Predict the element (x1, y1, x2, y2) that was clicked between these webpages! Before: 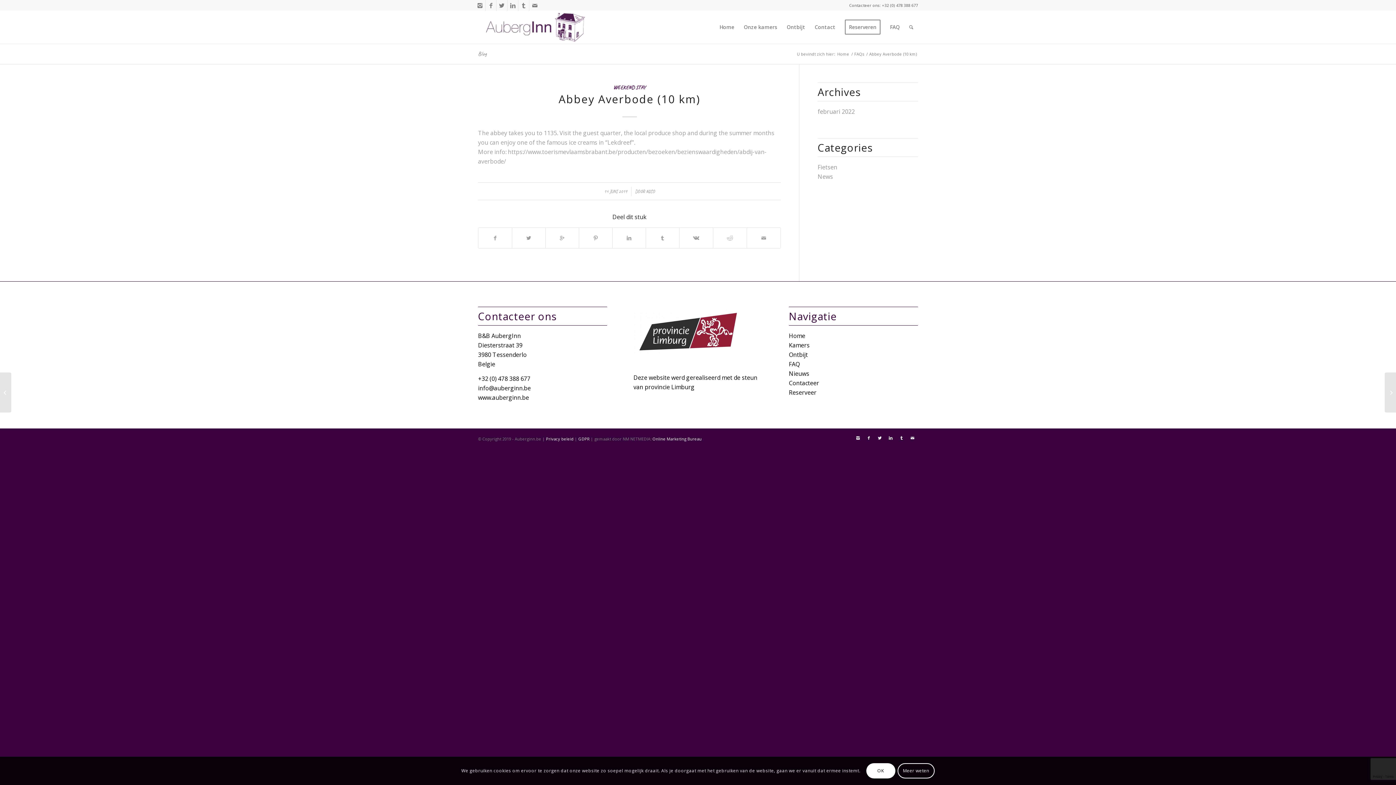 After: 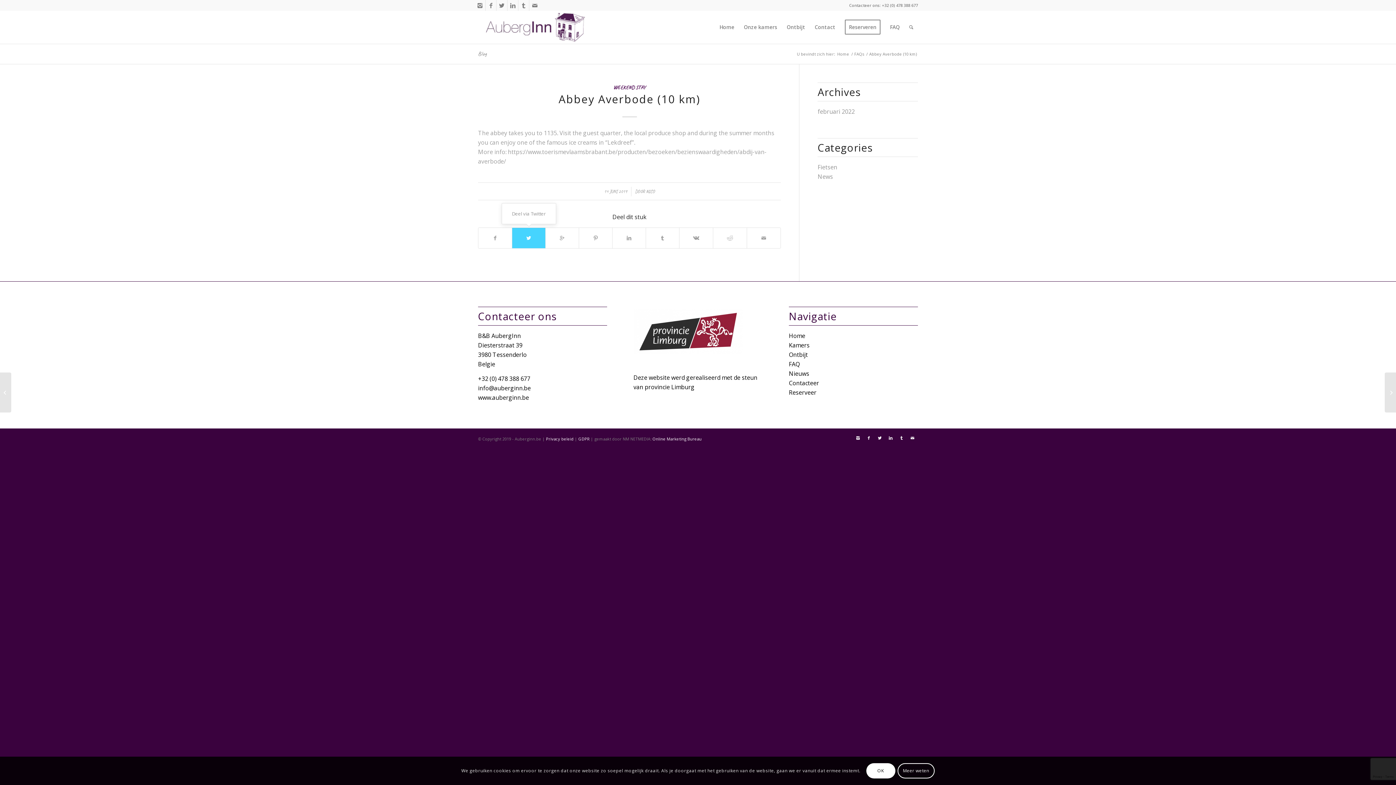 Action: bbox: (512, 228, 545, 248)